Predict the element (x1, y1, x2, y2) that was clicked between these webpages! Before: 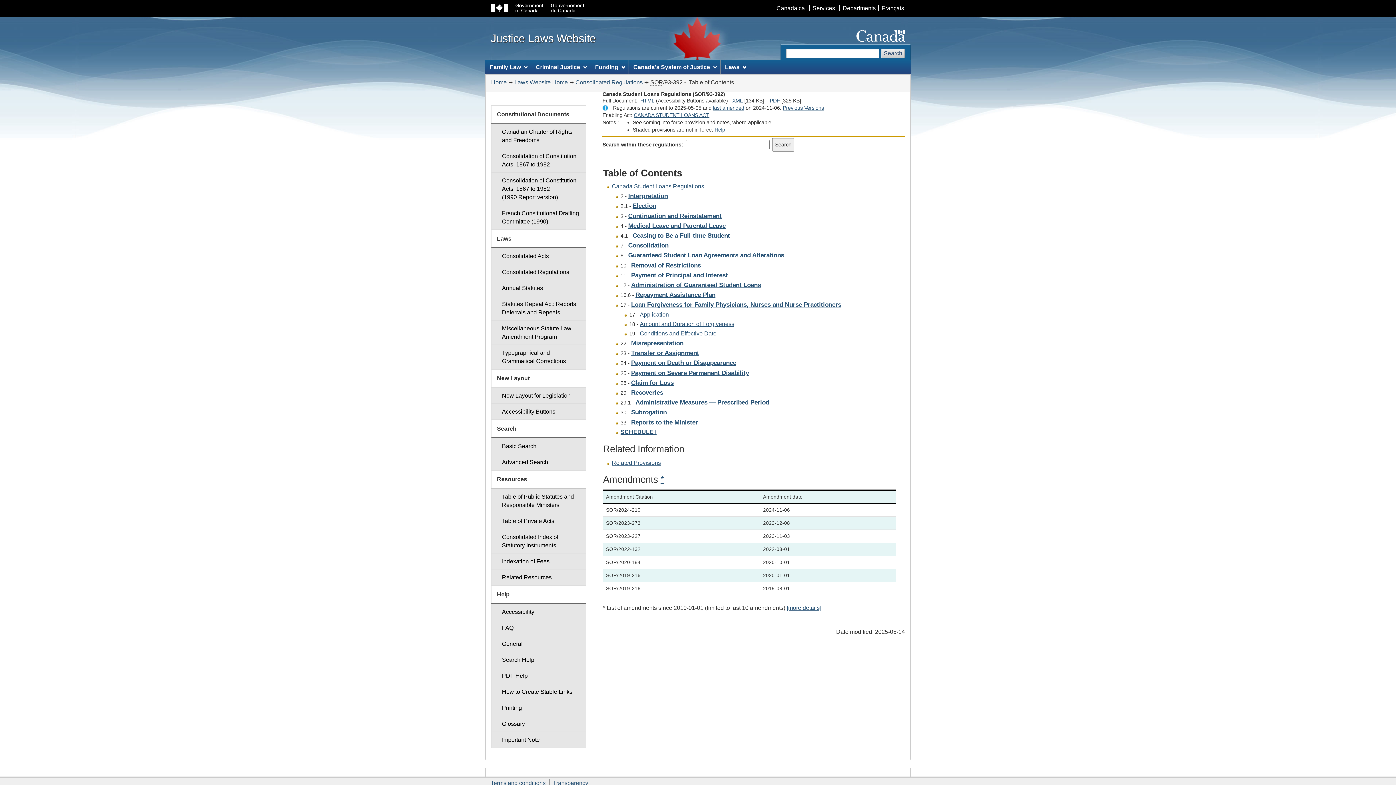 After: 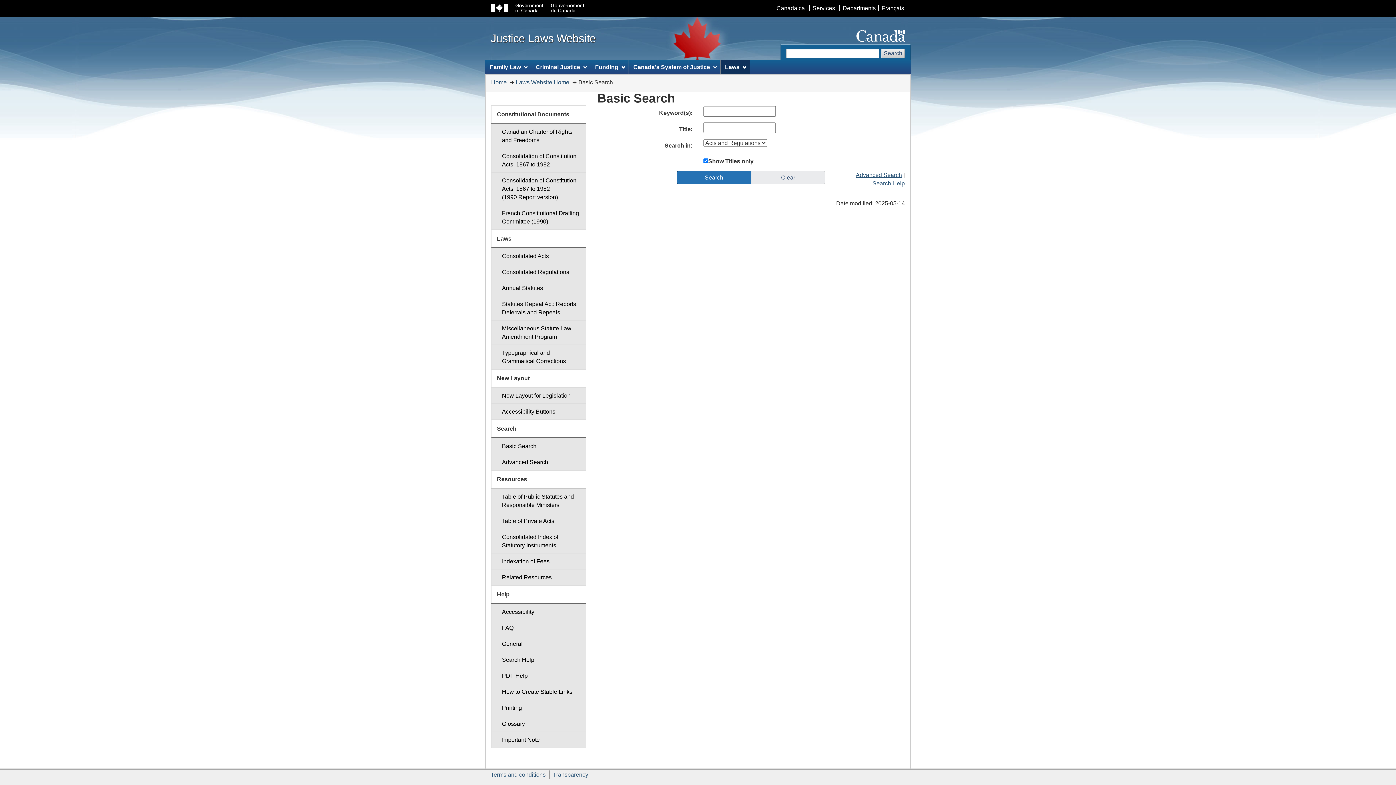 Action: label: Basic Search bbox: (491, 438, 586, 454)